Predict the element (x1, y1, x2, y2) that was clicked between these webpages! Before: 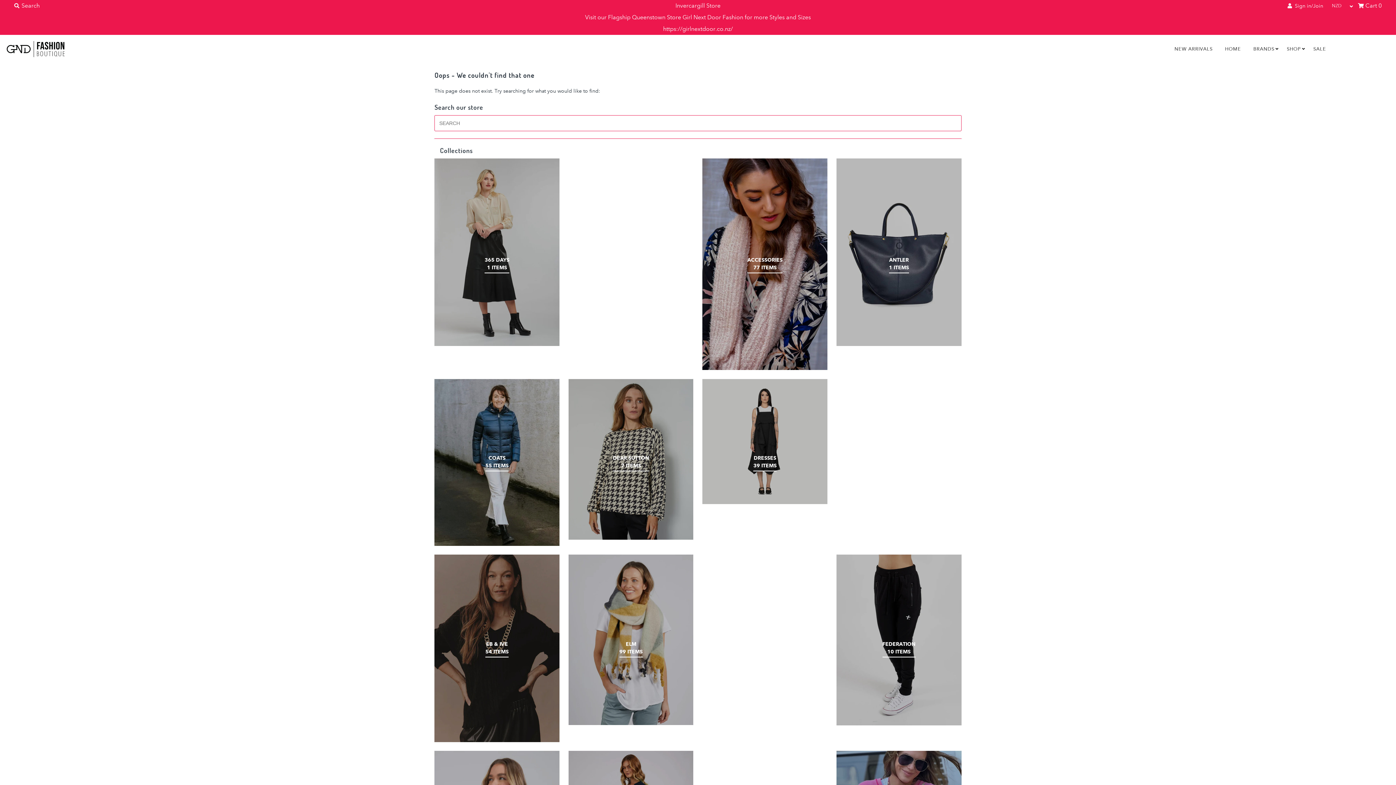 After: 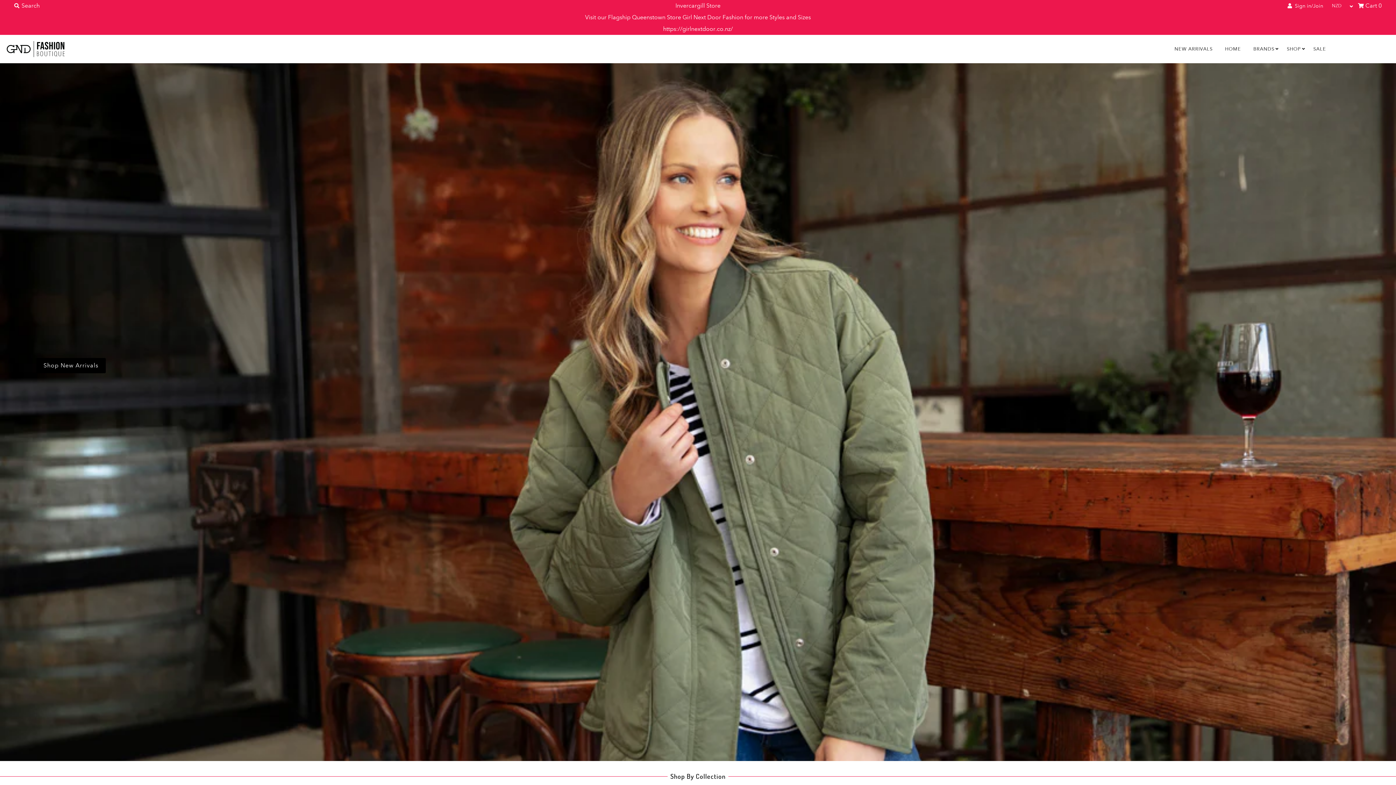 Action: bbox: (5, 39, 65, 58)